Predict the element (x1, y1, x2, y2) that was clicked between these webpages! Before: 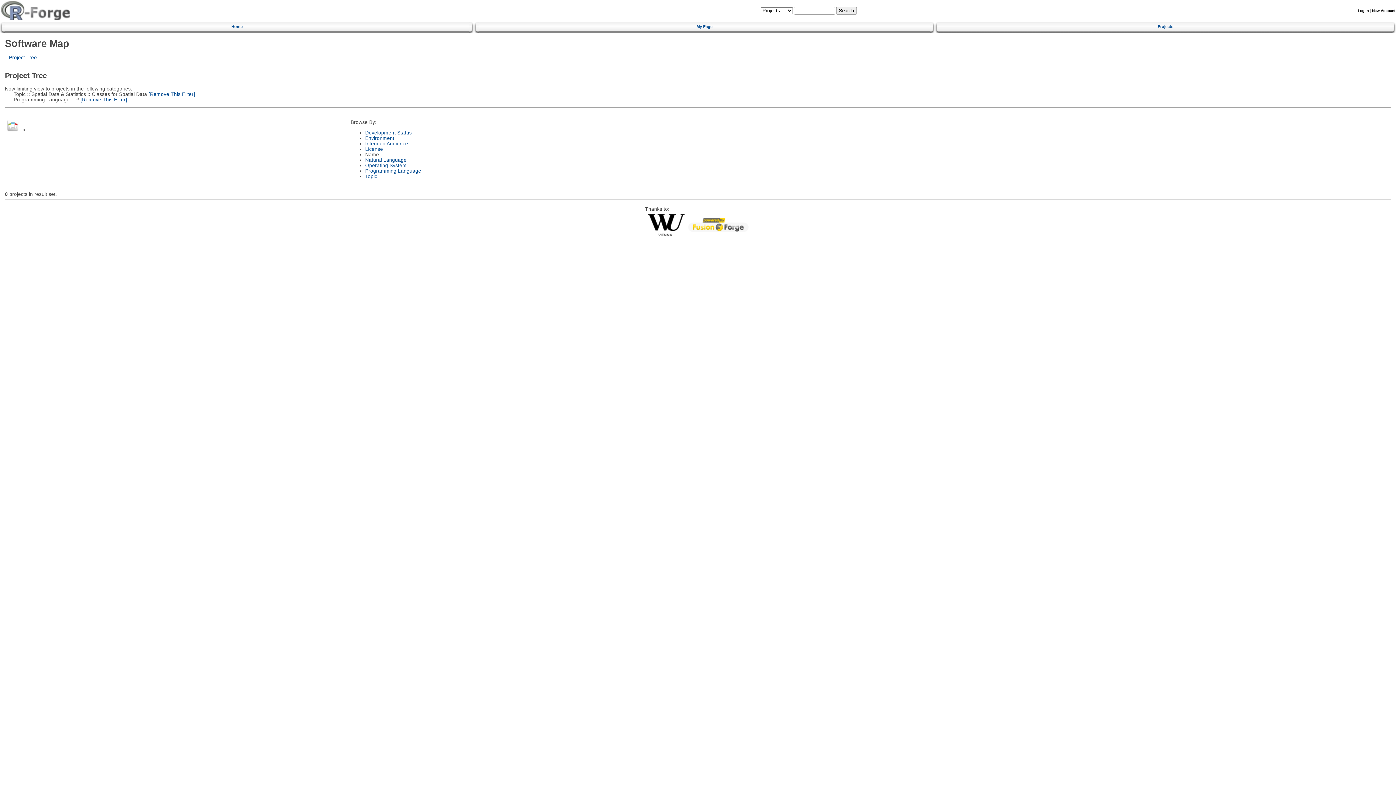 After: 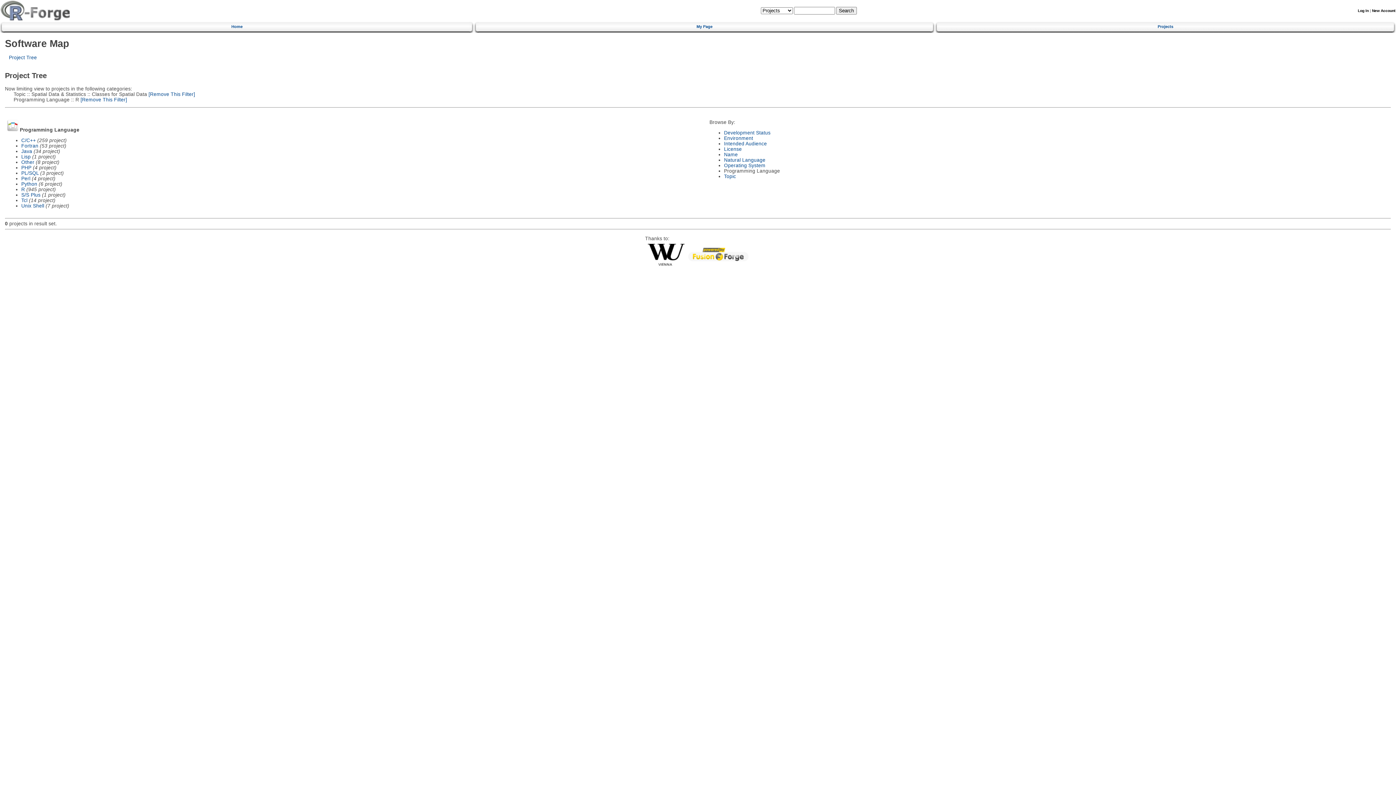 Action: bbox: (365, 168, 421, 173) label: Programming Language